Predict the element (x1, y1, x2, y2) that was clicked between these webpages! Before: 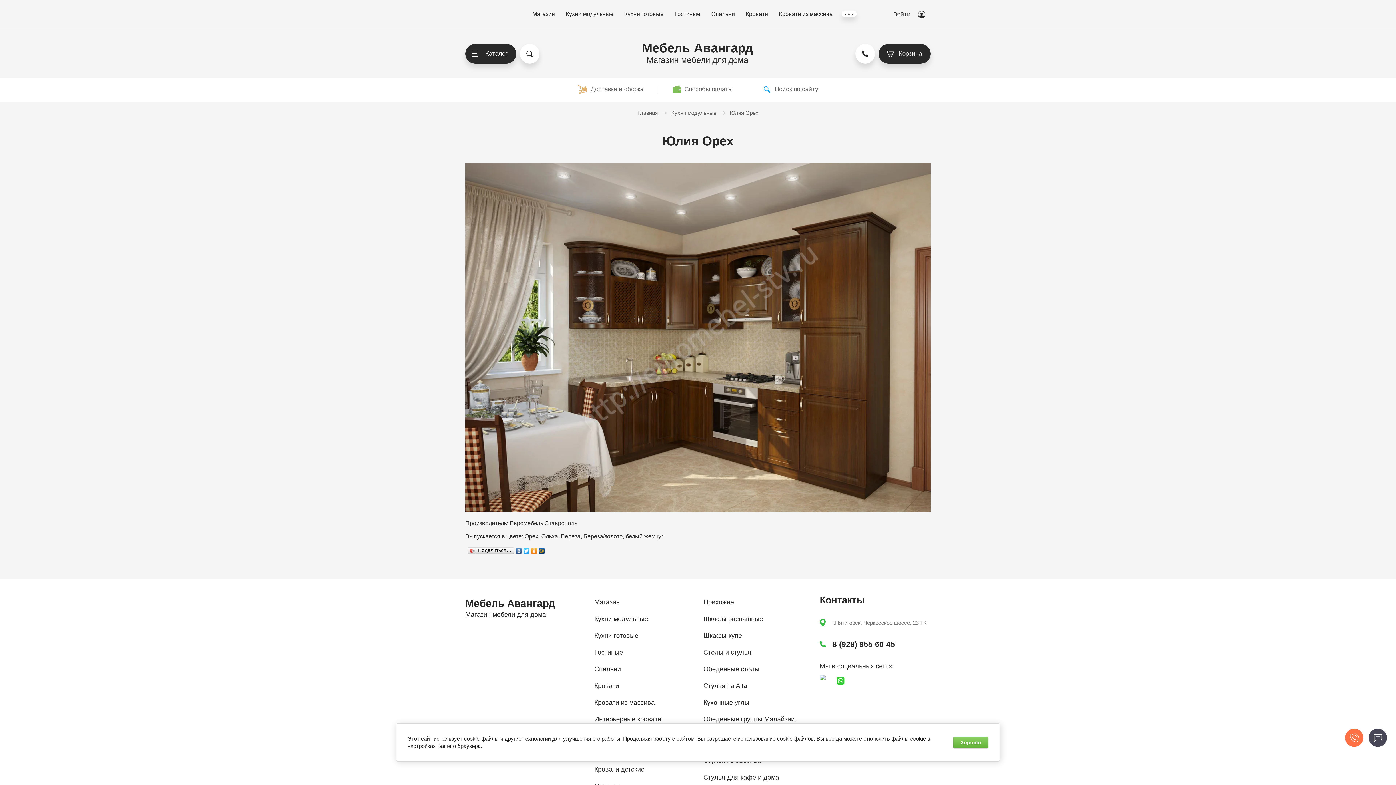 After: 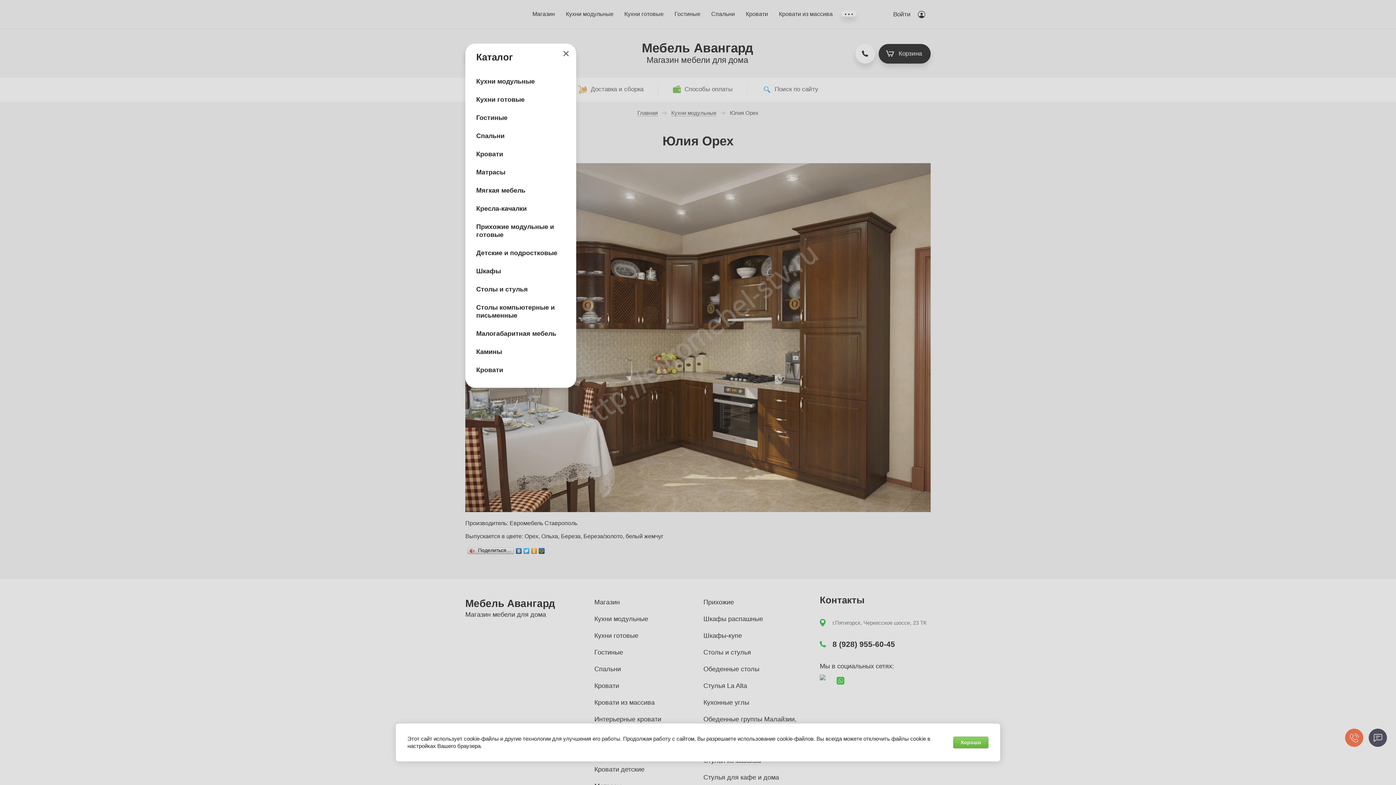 Action: label: Каталог bbox: (465, 44, 516, 63)